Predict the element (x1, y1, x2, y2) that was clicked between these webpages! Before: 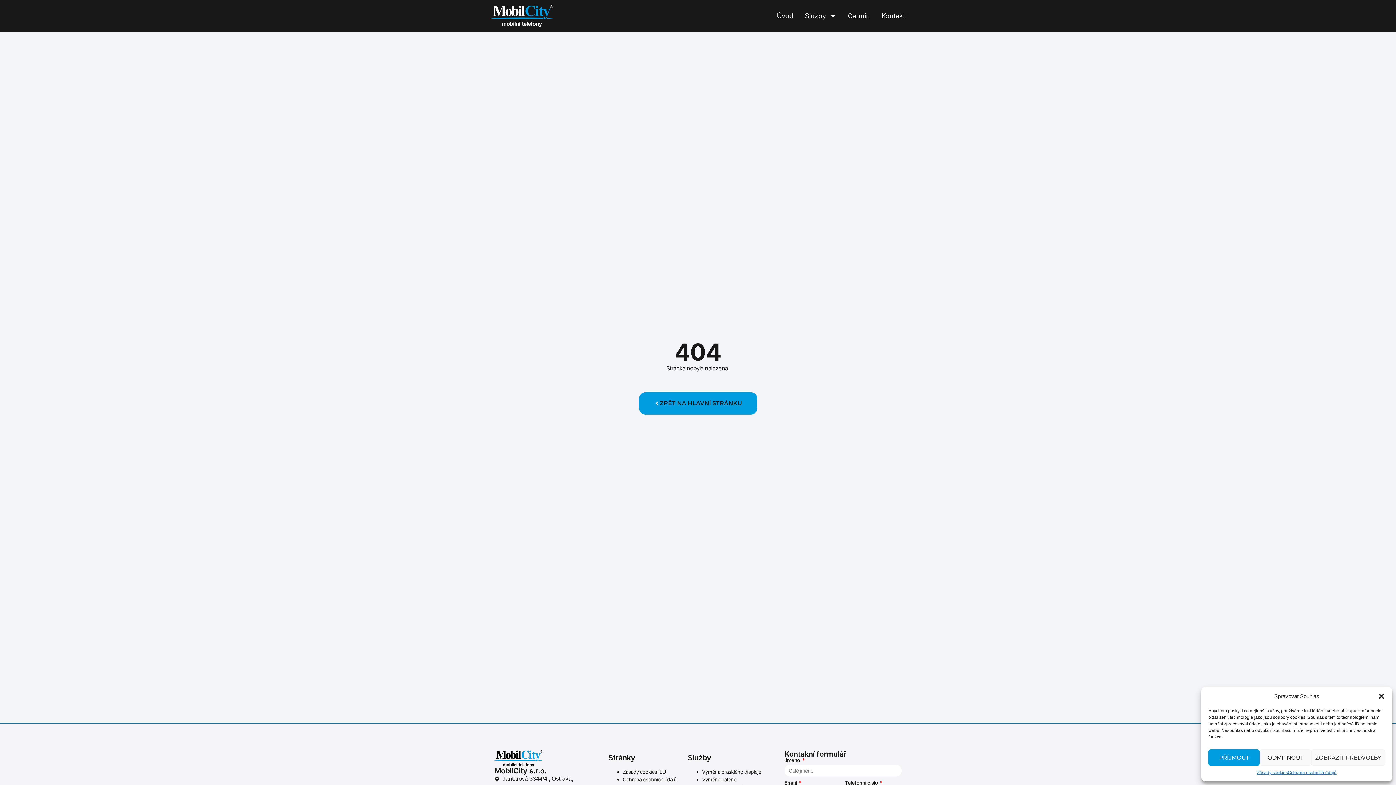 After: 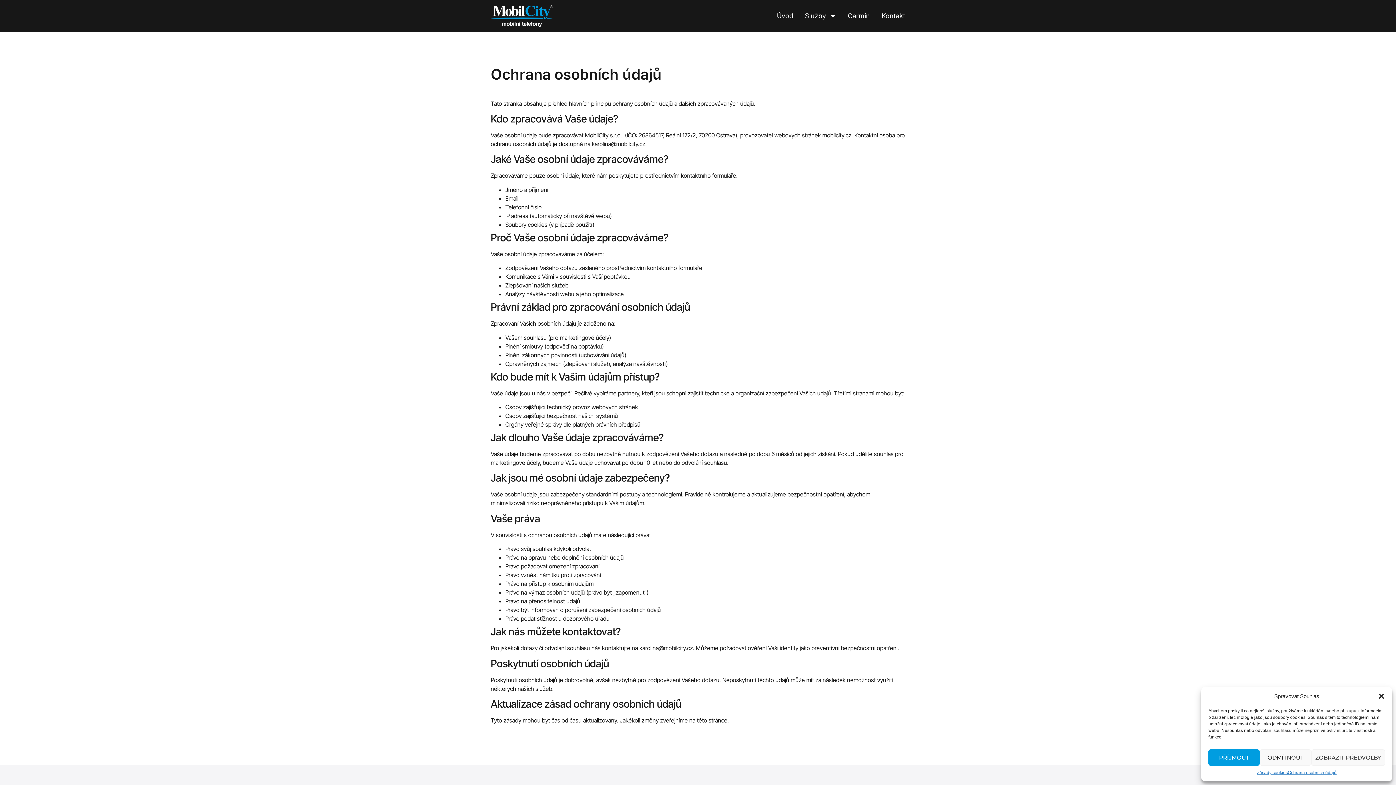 Action: bbox: (623, 776, 676, 783) label: Ochrana osobních údajů